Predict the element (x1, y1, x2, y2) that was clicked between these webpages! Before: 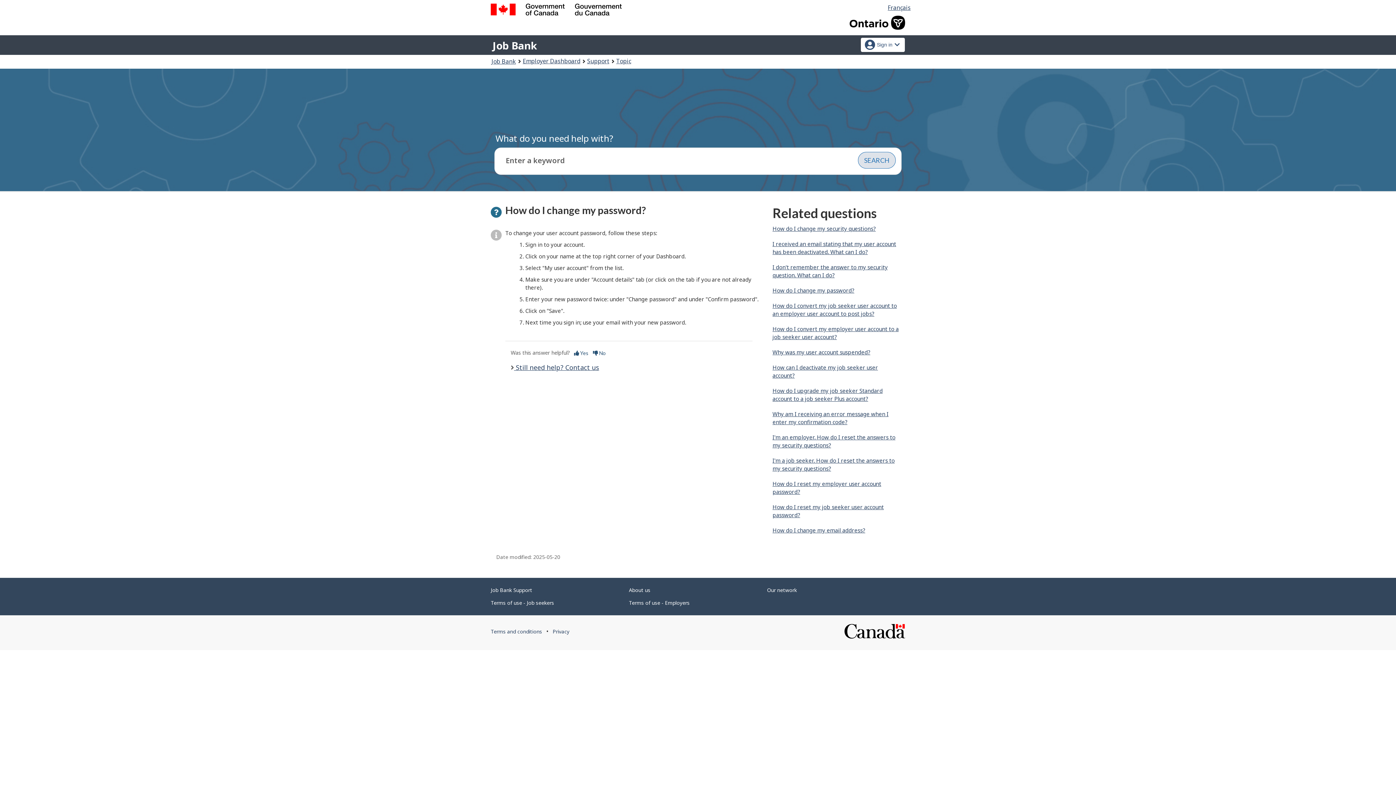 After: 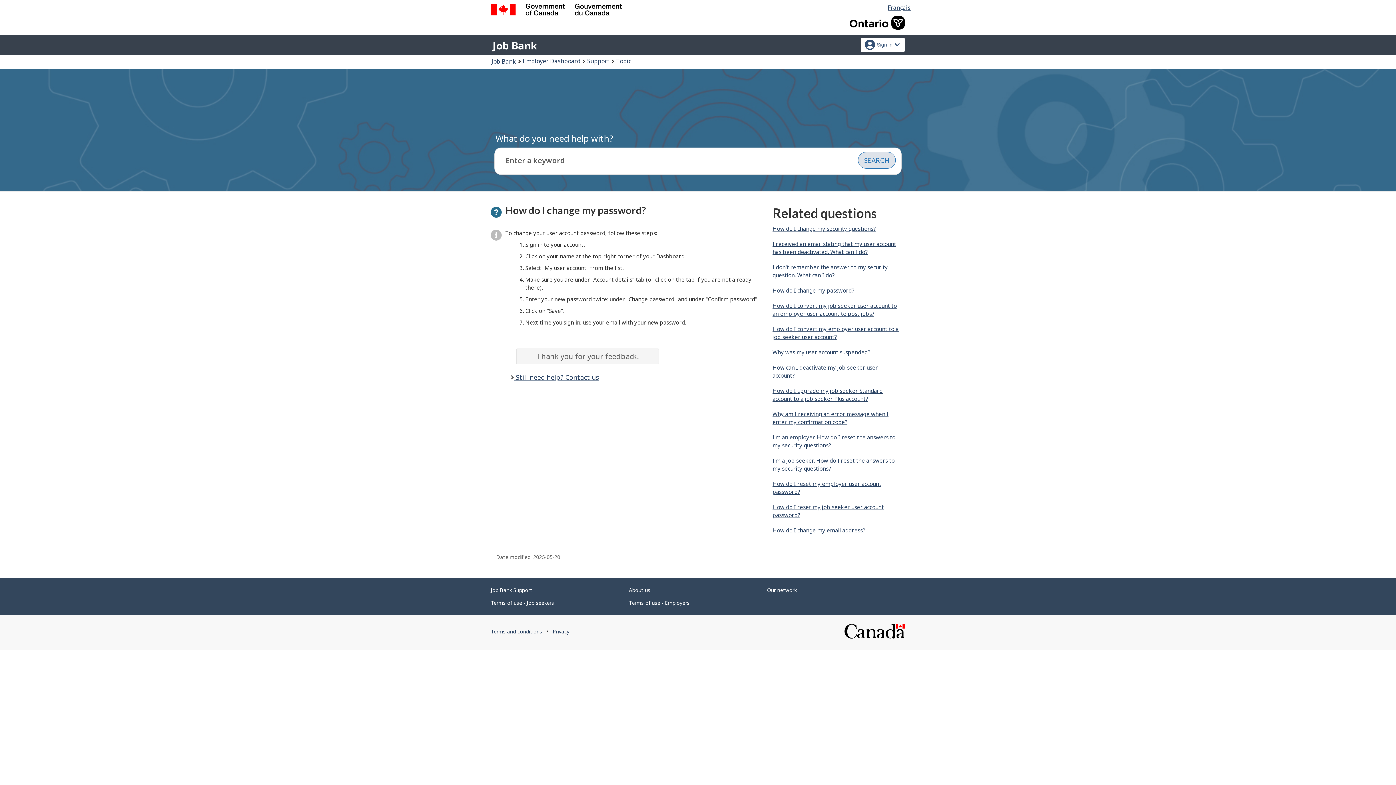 Action: label:  Yes bbox: (573, 348, 589, 357)